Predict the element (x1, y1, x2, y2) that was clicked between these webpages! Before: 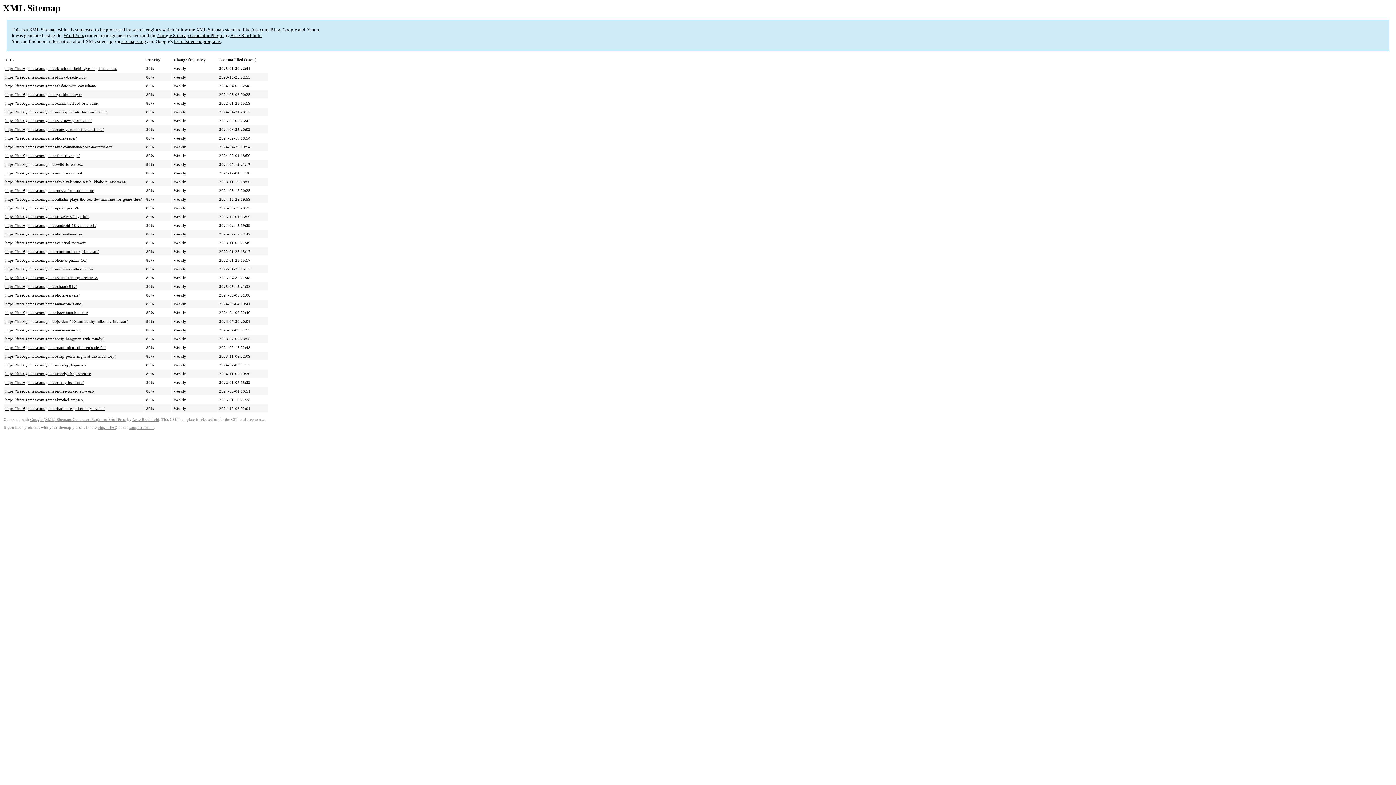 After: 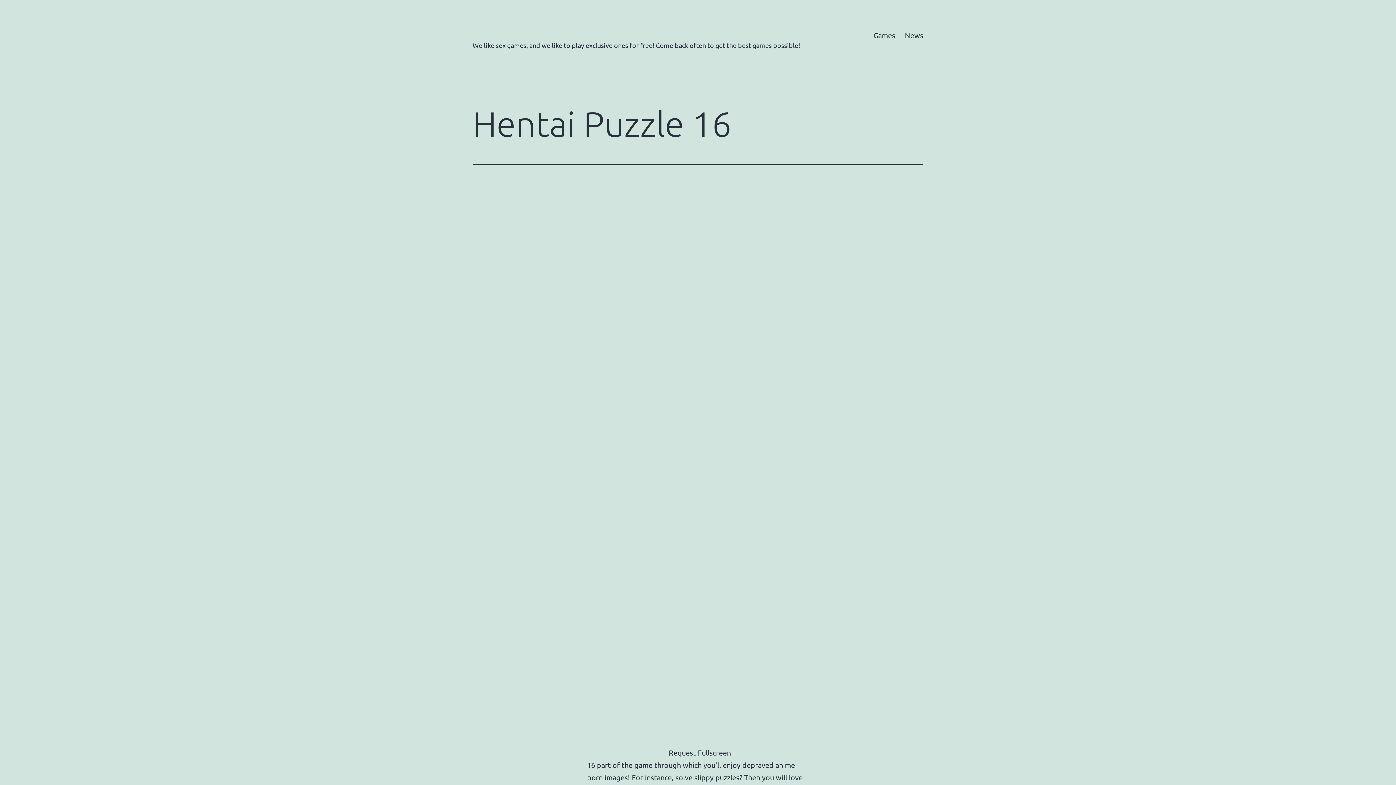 Action: label: https://free6games.com/games/hentai-puzzle-16/ bbox: (5, 258, 86, 262)